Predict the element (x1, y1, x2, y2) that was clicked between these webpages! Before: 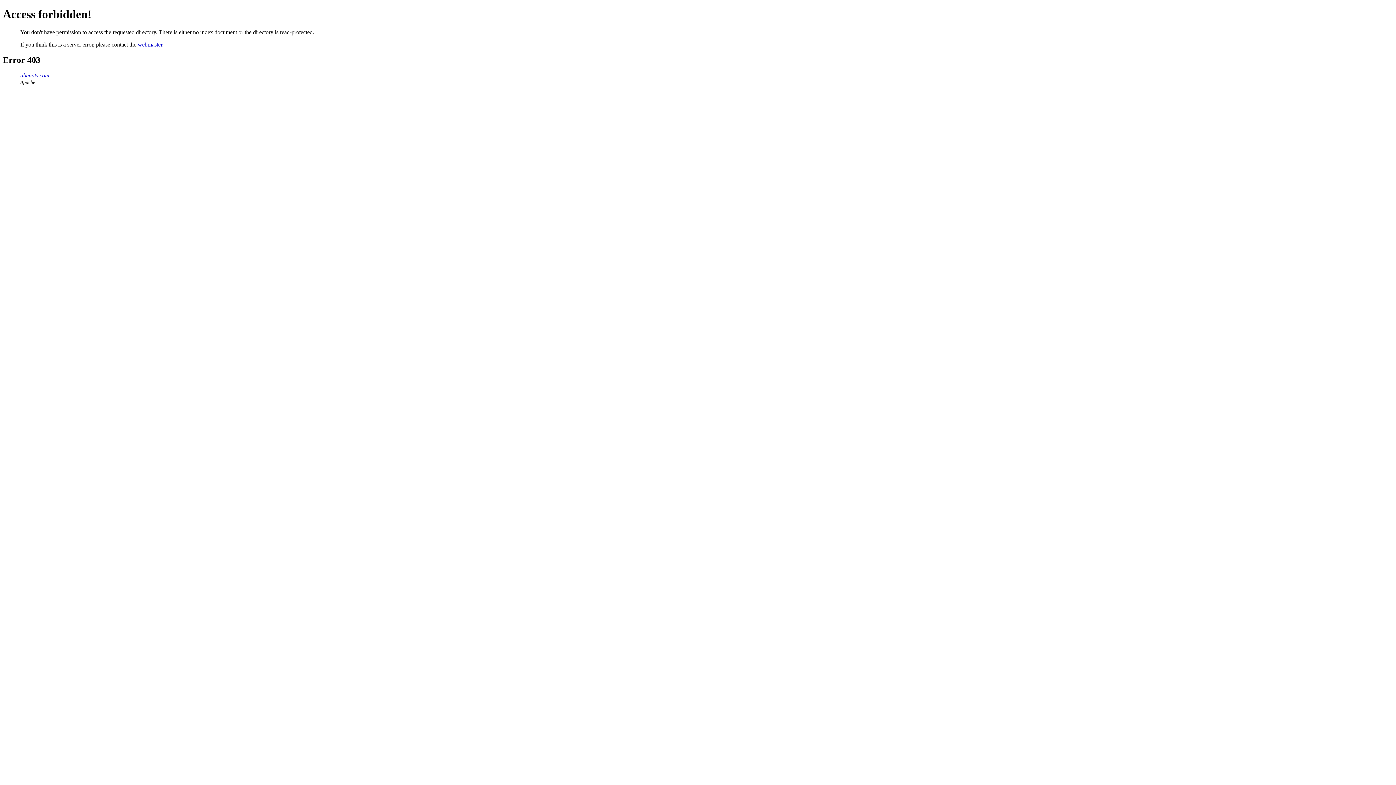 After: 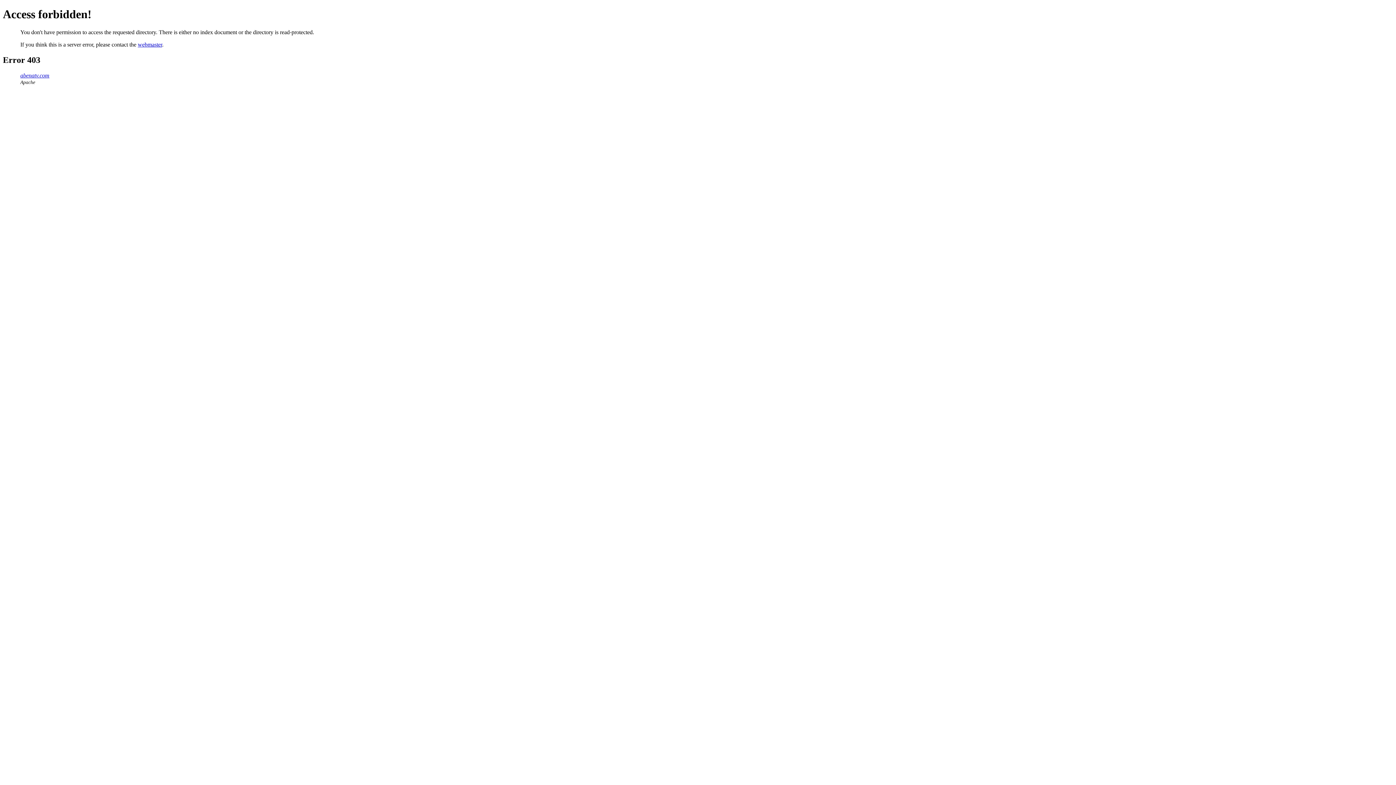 Action: bbox: (137, 41, 162, 47) label: webmaster